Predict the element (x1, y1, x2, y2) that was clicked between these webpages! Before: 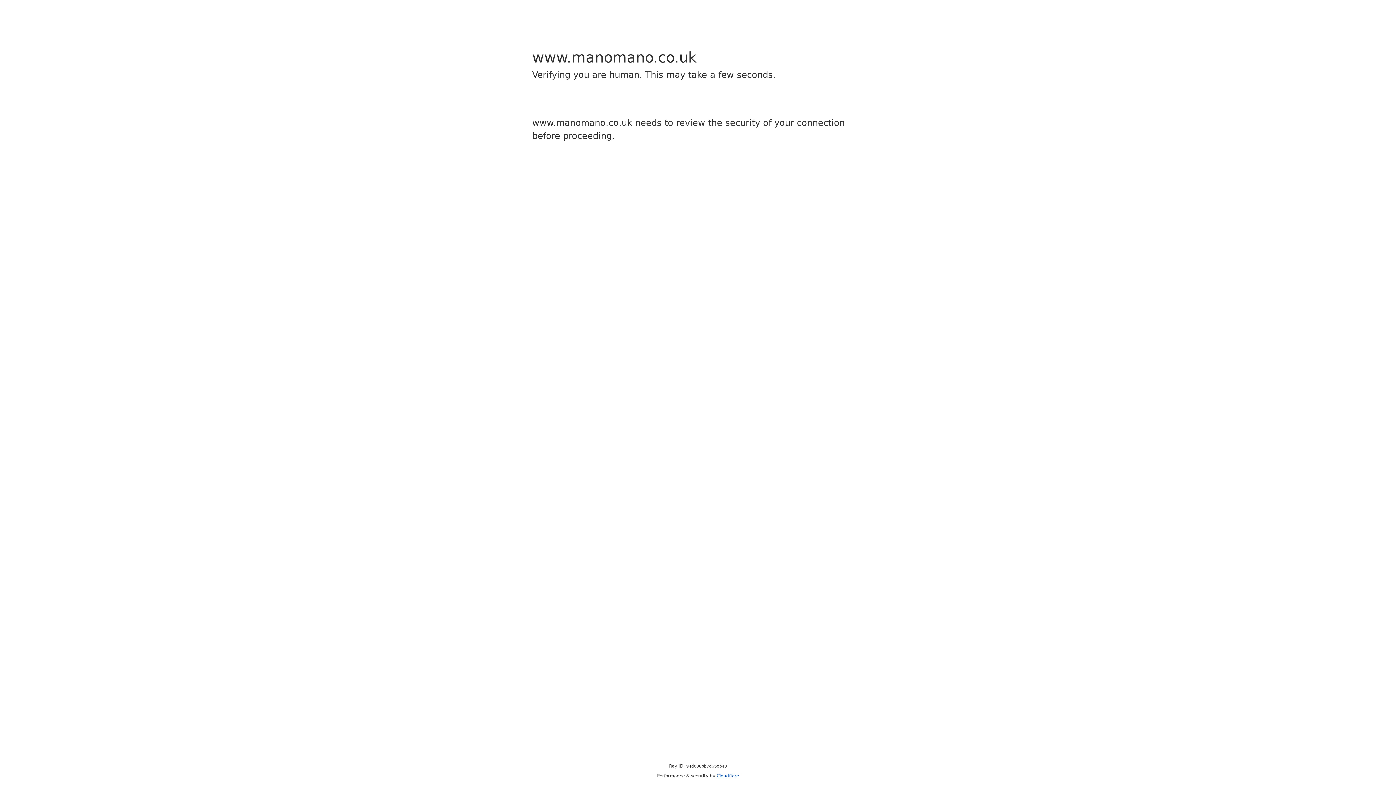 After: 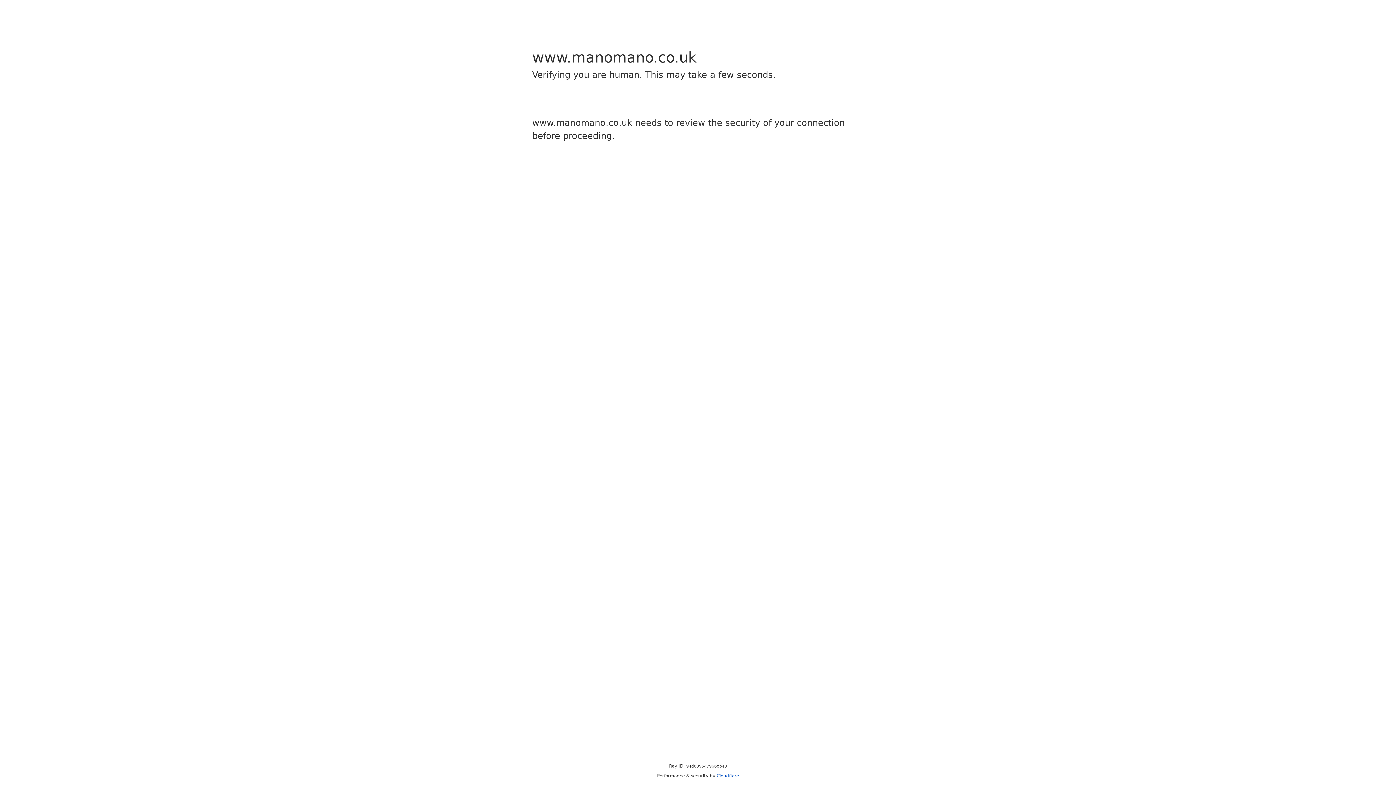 Action: bbox: (716, 773, 739, 778) label: Cloudflare